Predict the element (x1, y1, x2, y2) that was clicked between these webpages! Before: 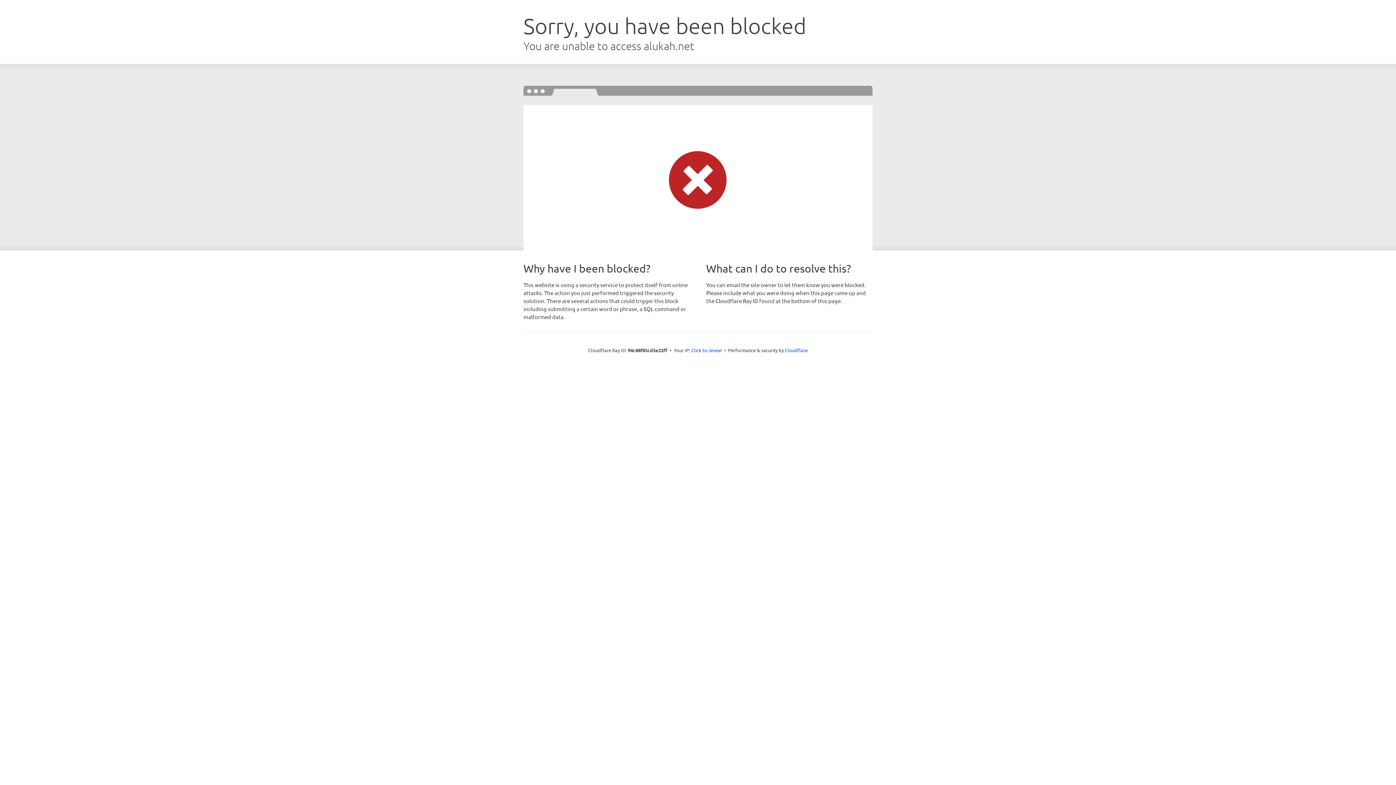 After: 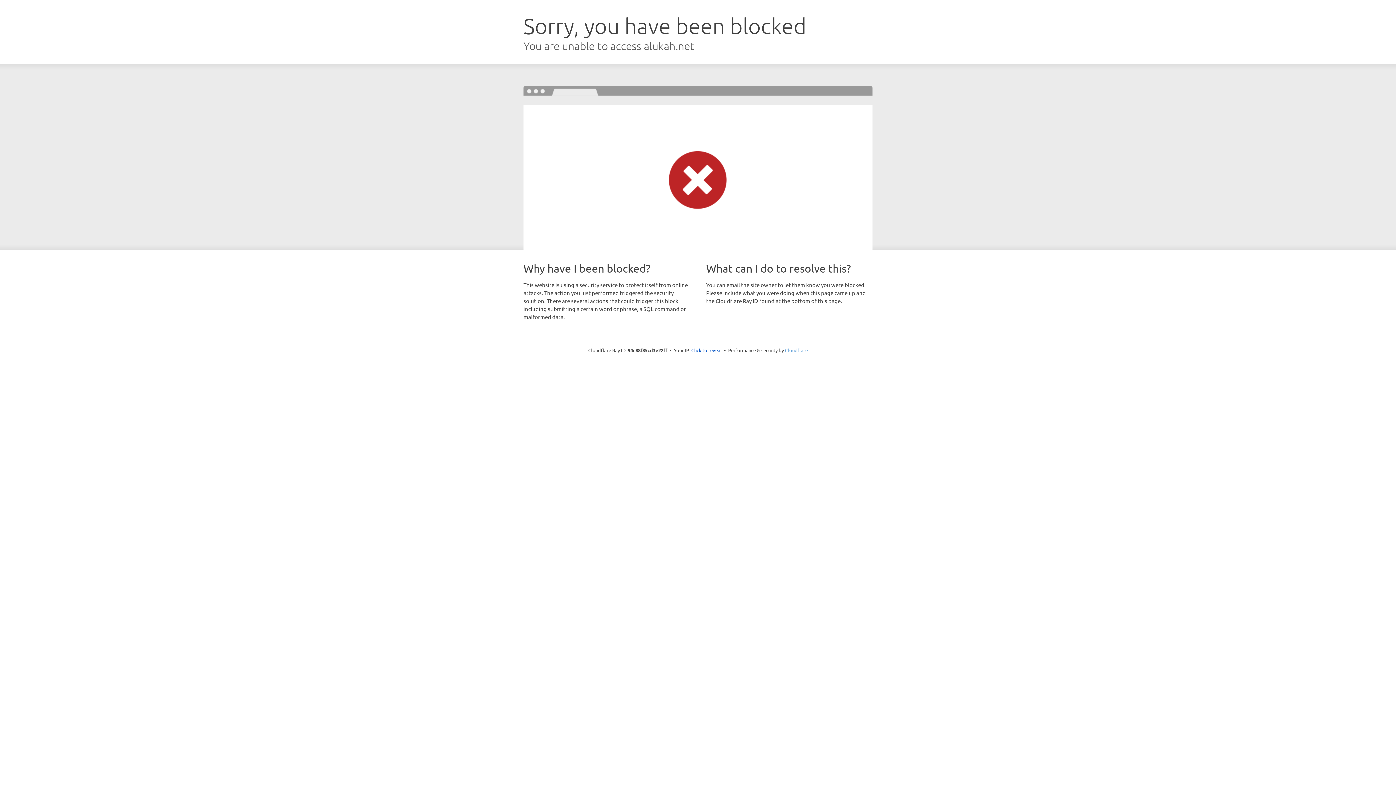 Action: bbox: (785, 347, 808, 353) label: Cloudflare